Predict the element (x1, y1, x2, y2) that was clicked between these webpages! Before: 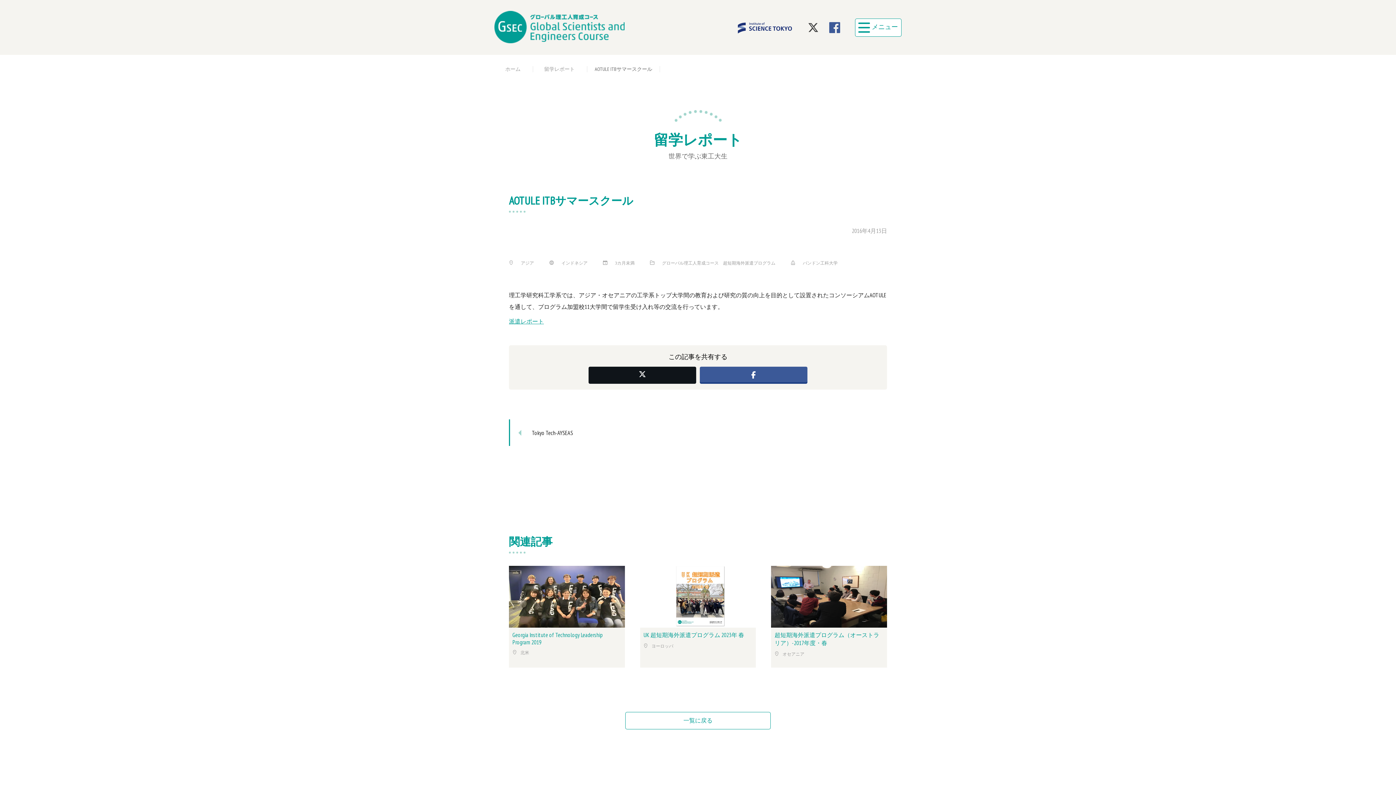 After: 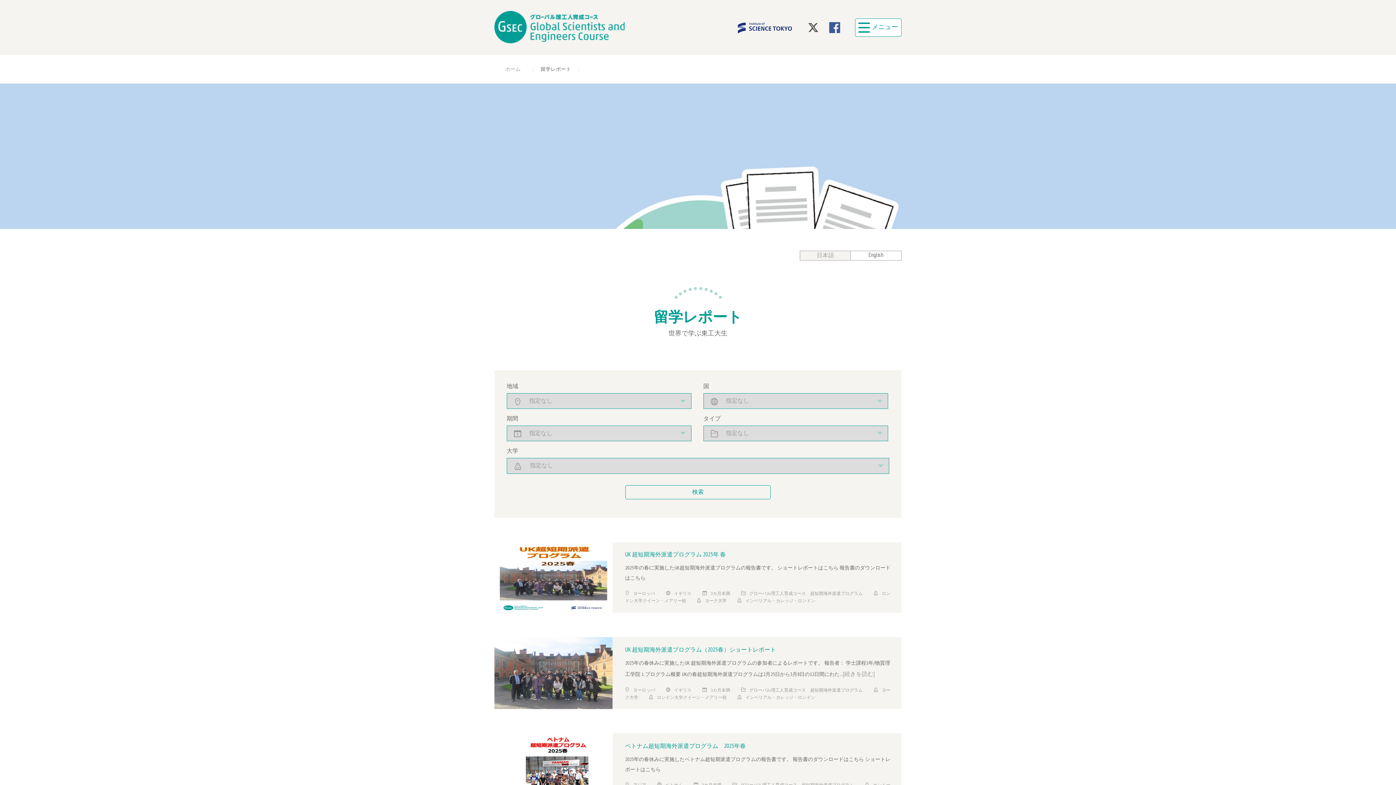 Action: bbox: (625, 712, 770, 729) label: 一覧に戻る